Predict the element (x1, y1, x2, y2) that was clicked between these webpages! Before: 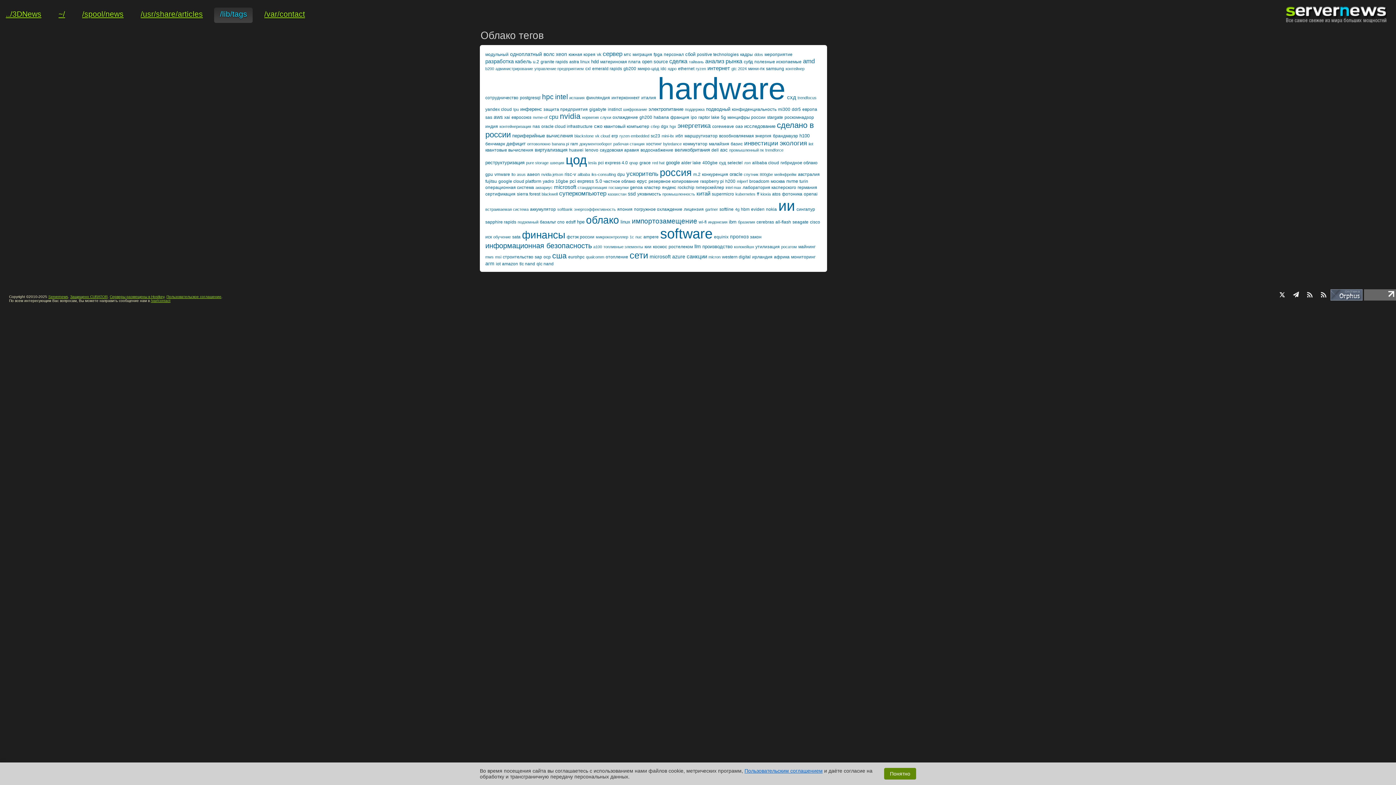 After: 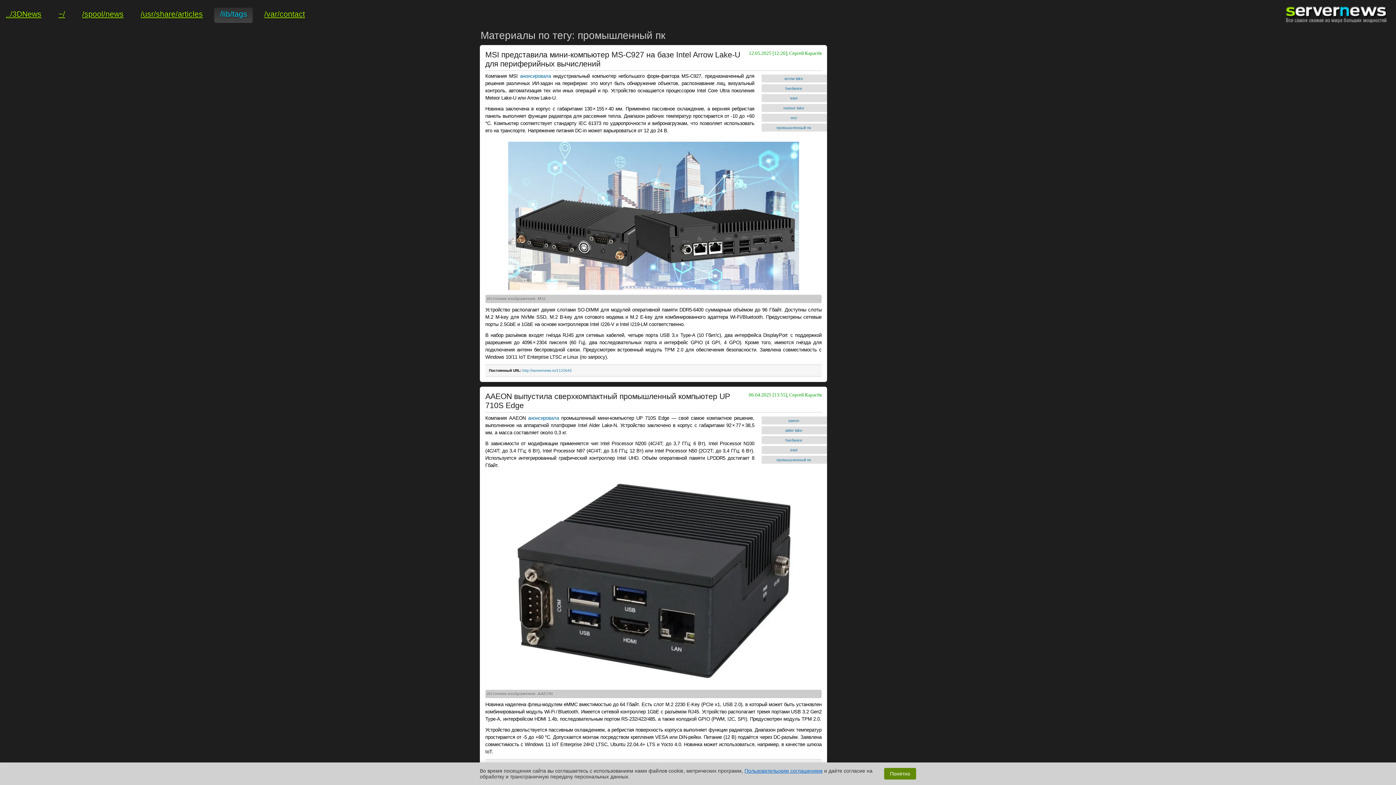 Action: label: промышленный пк bbox: (729, 148, 764, 152)